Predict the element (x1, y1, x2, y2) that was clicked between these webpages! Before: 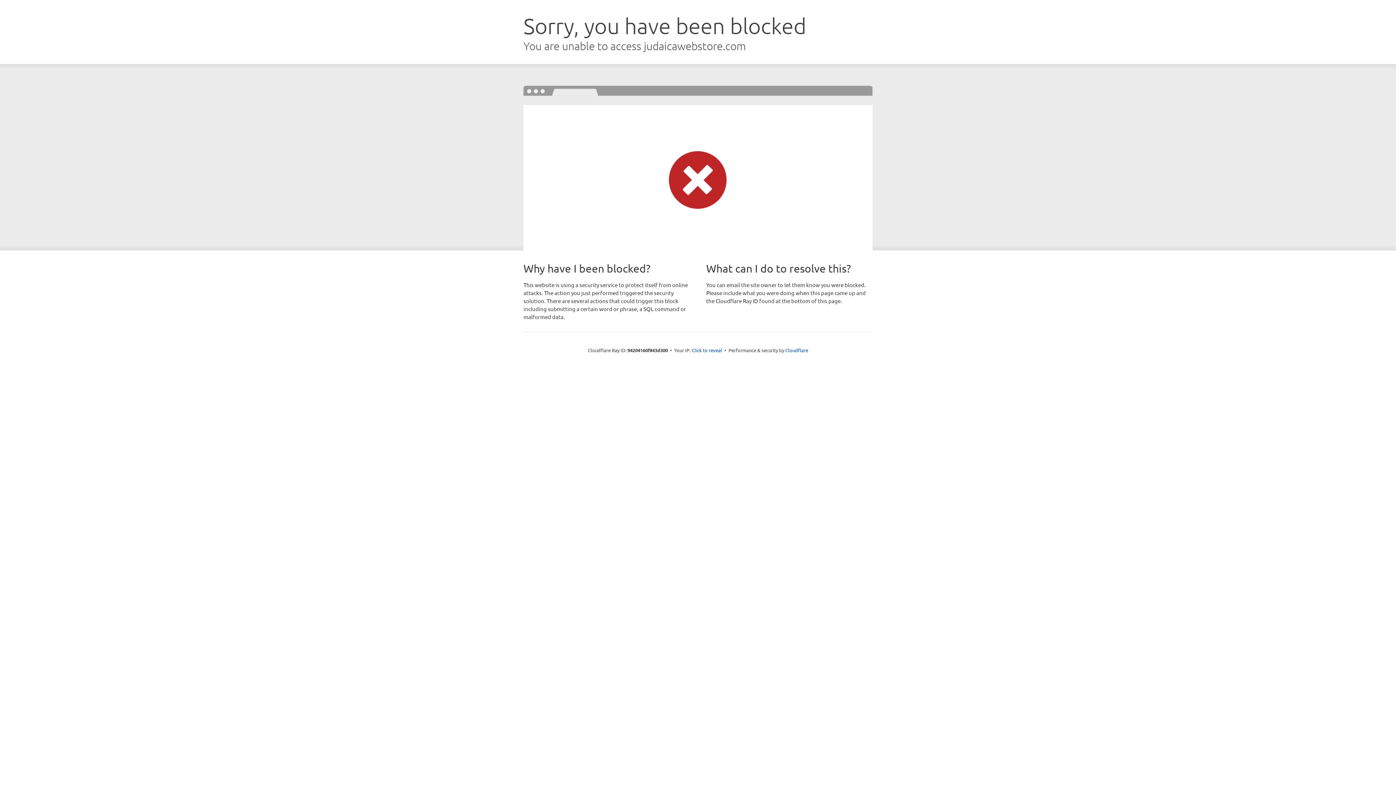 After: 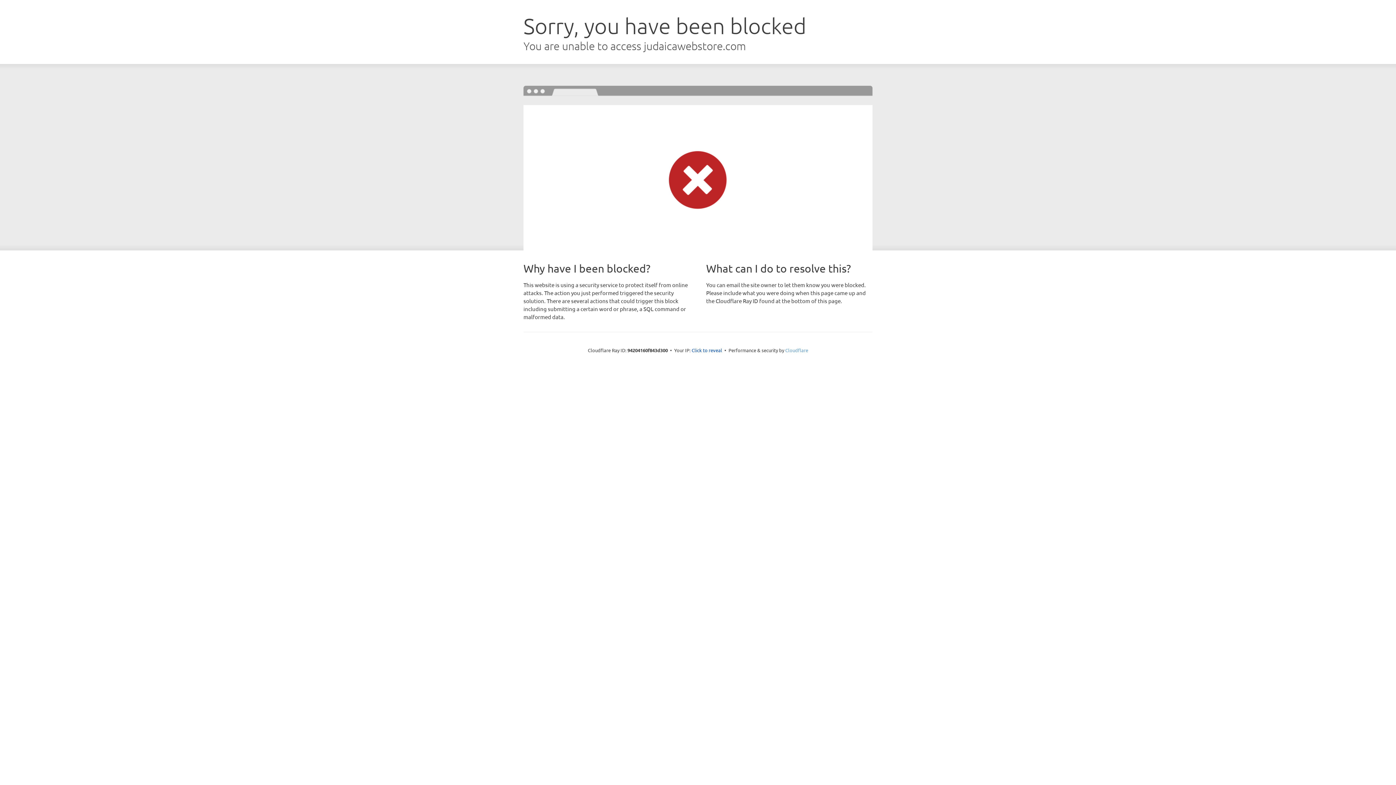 Action: label: Cloudflare bbox: (785, 347, 808, 353)